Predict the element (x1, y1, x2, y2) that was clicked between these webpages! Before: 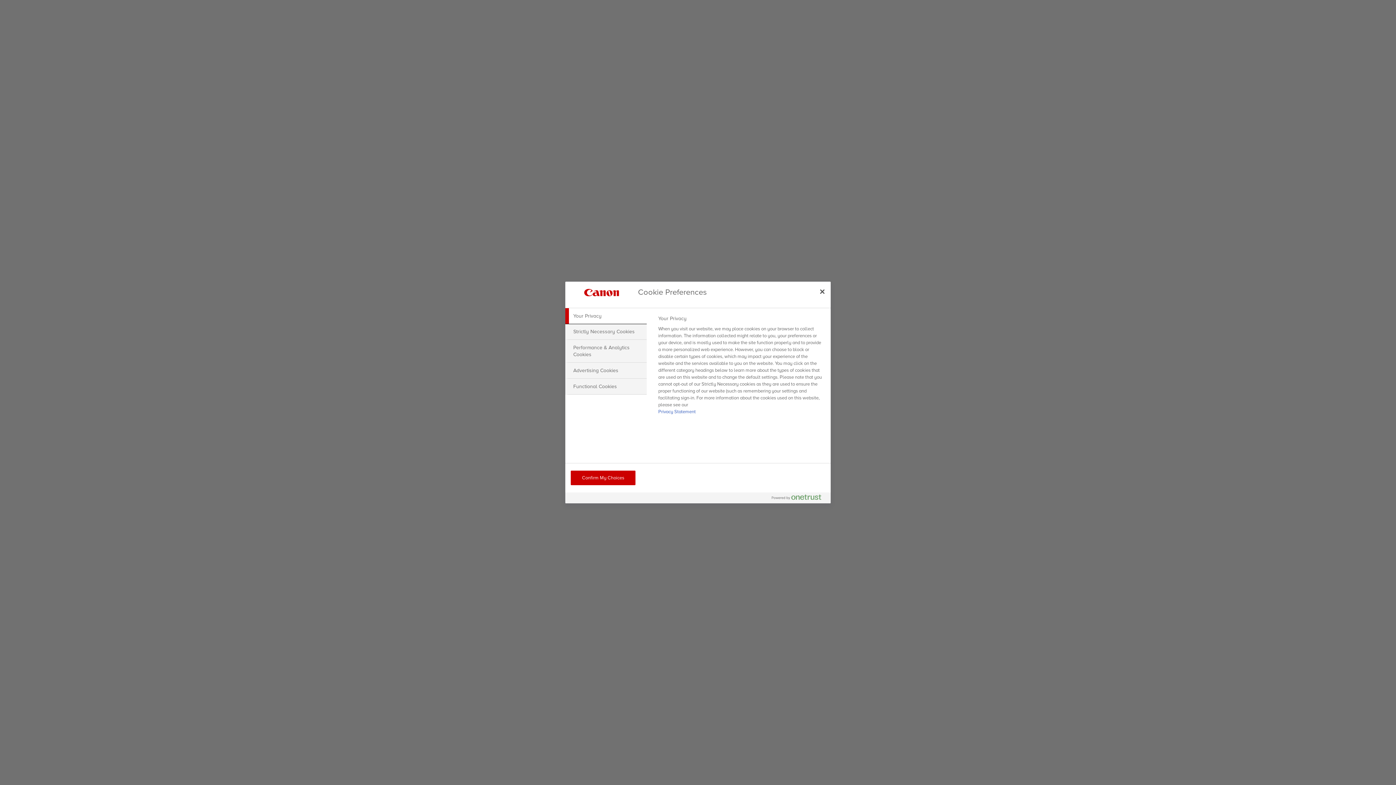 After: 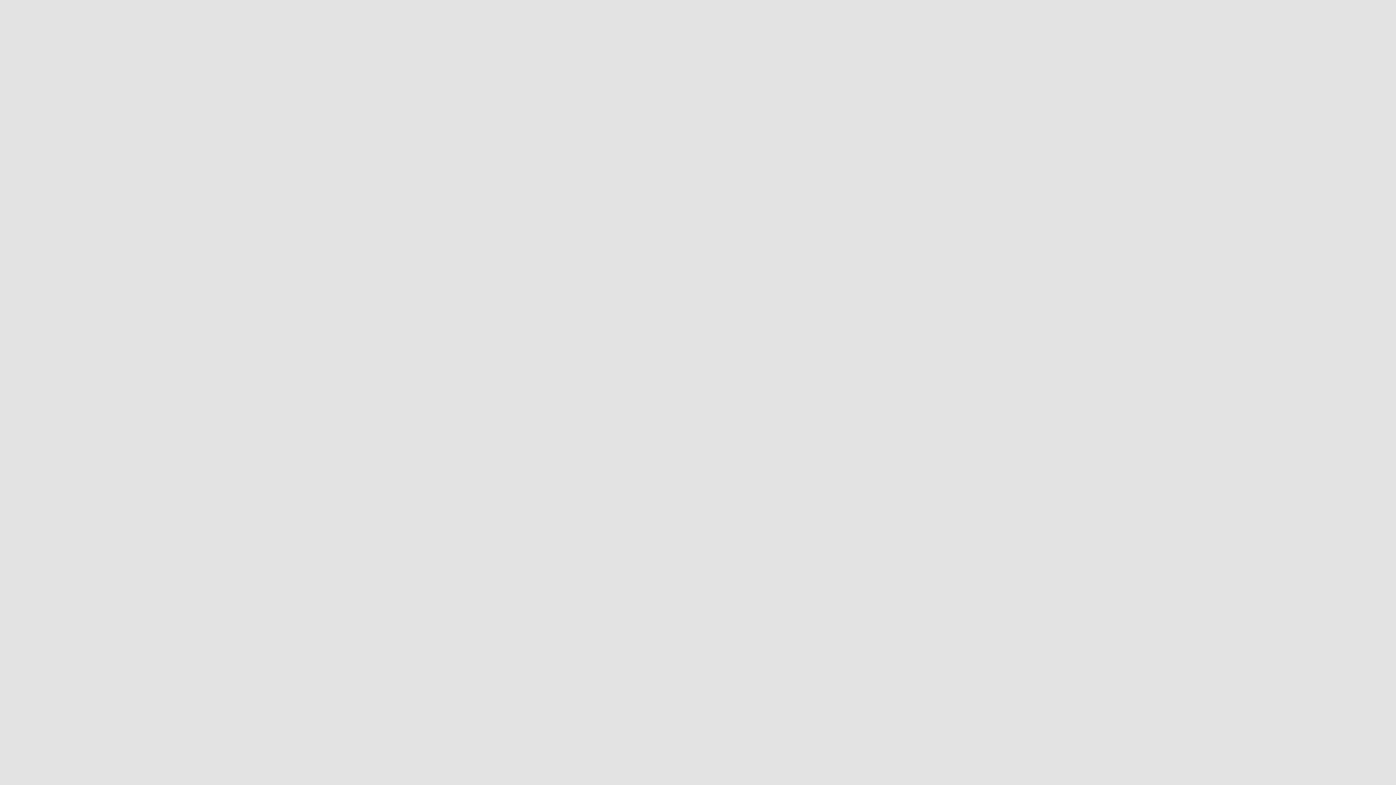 Action: bbox: (814, 283, 830, 299) label: Close